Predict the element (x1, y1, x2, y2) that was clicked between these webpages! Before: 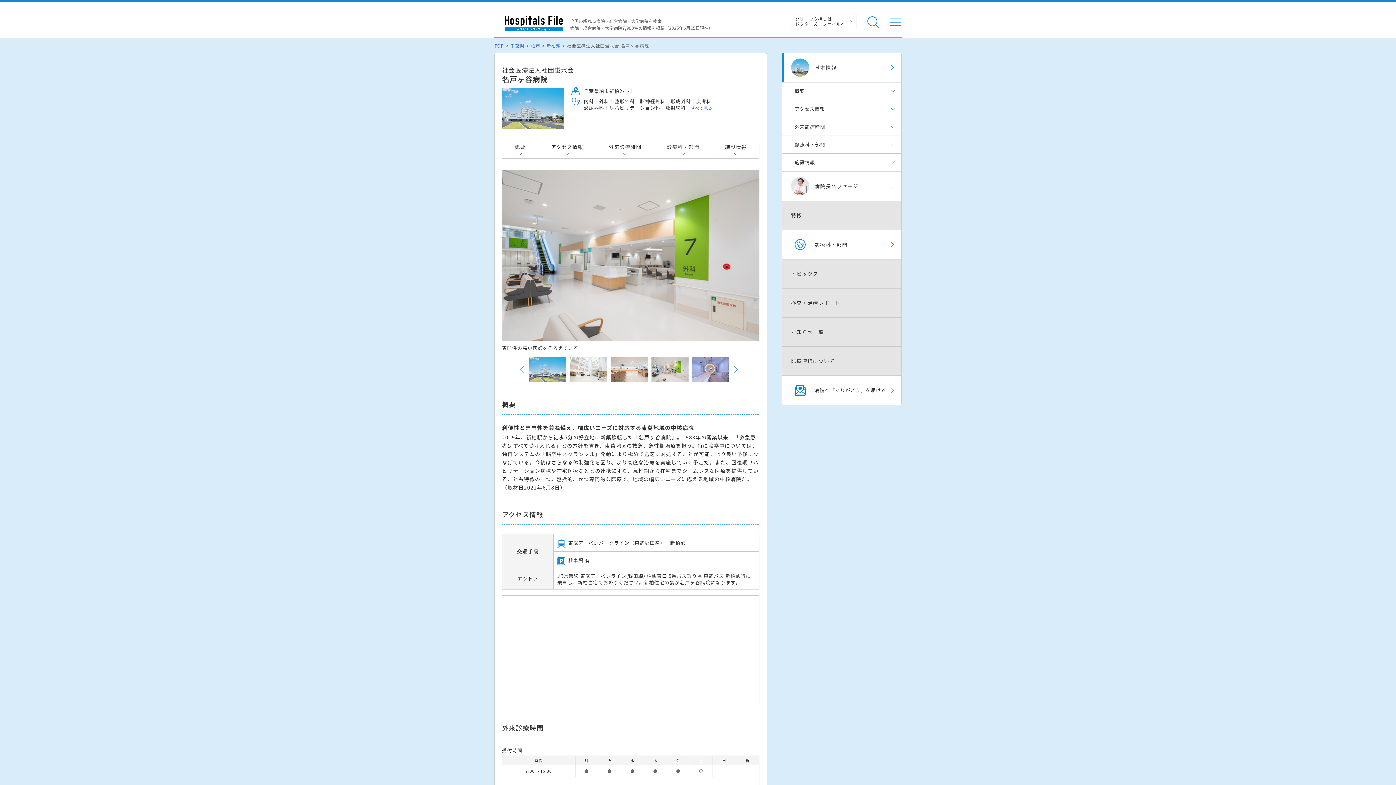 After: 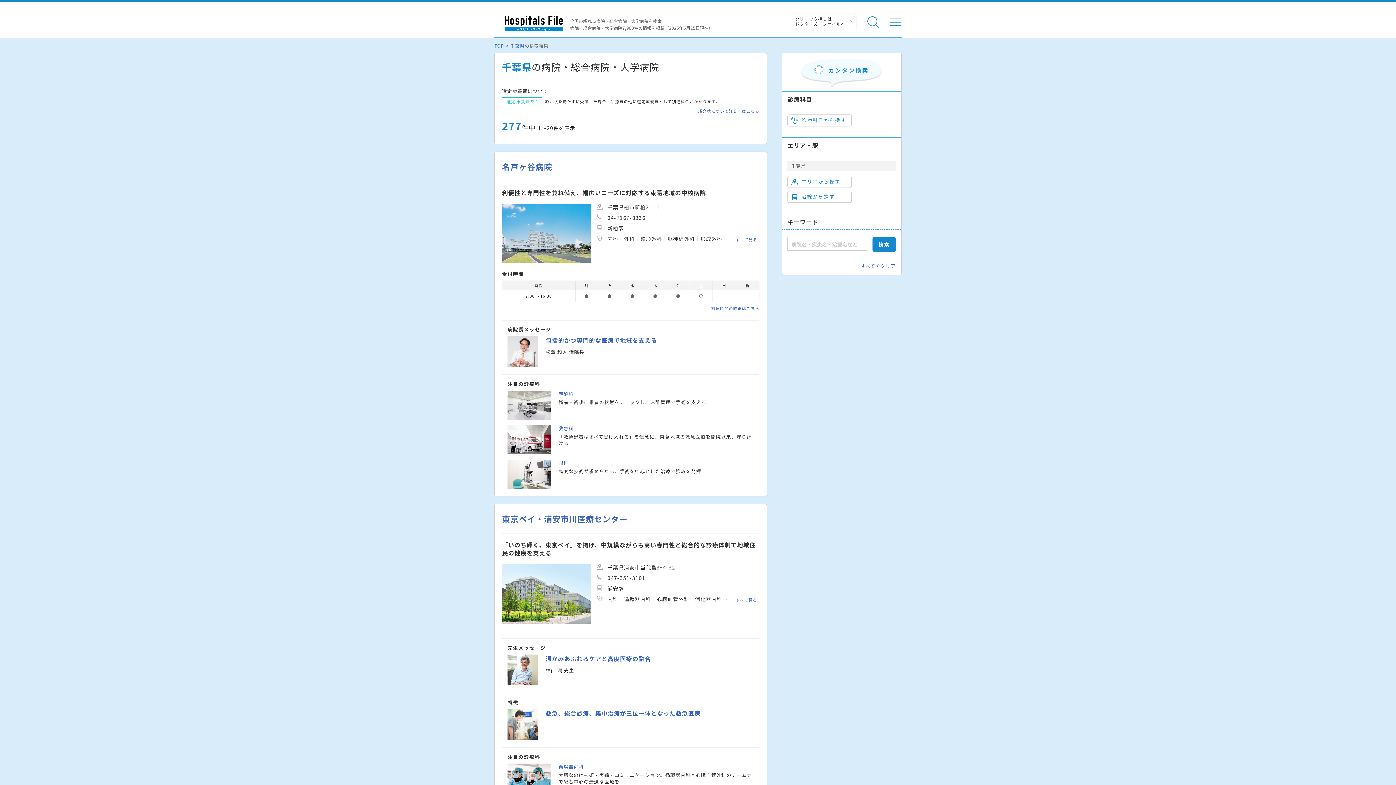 Action: bbox: (510, 42, 524, 48) label: 千葉県